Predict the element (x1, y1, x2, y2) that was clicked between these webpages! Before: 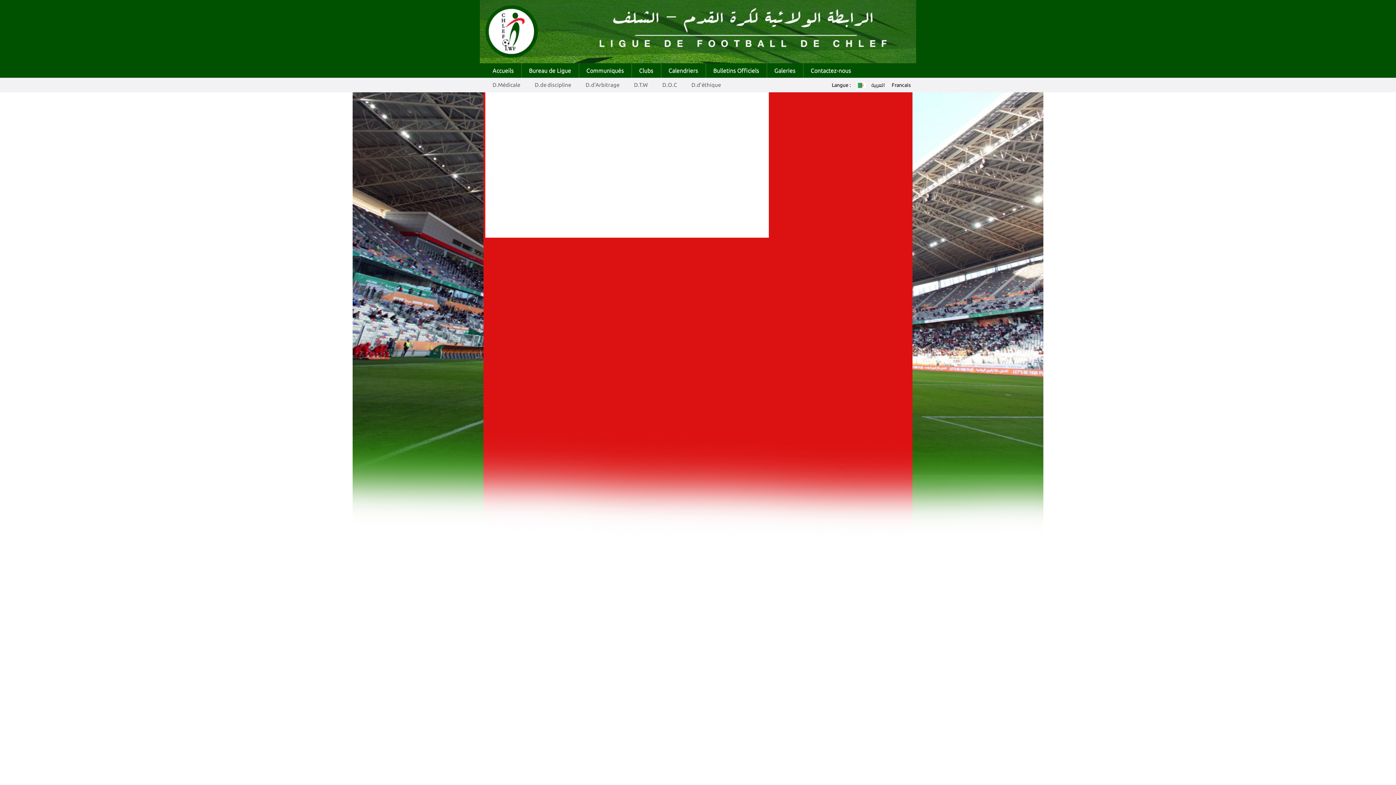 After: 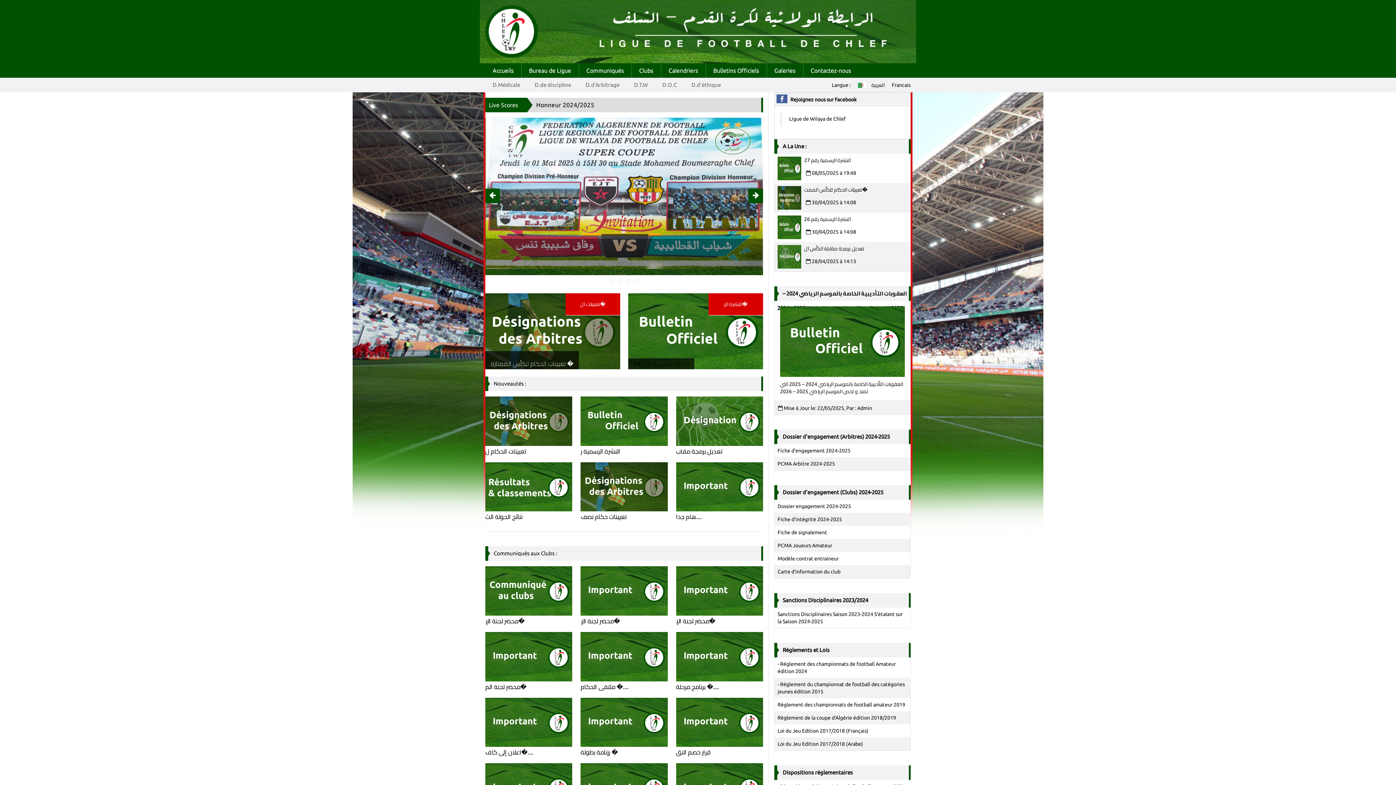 Action: bbox: (485, 63, 521, 77) label: Accueils